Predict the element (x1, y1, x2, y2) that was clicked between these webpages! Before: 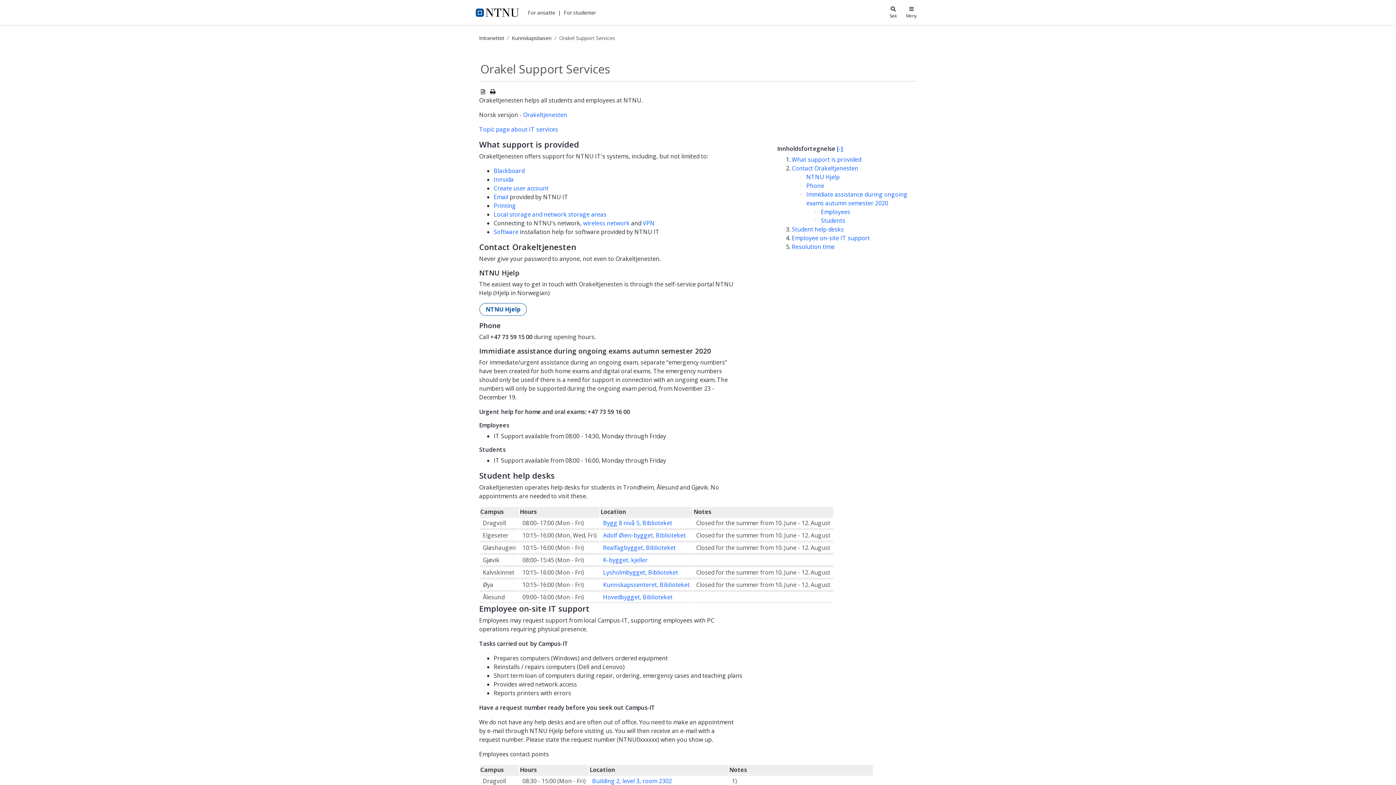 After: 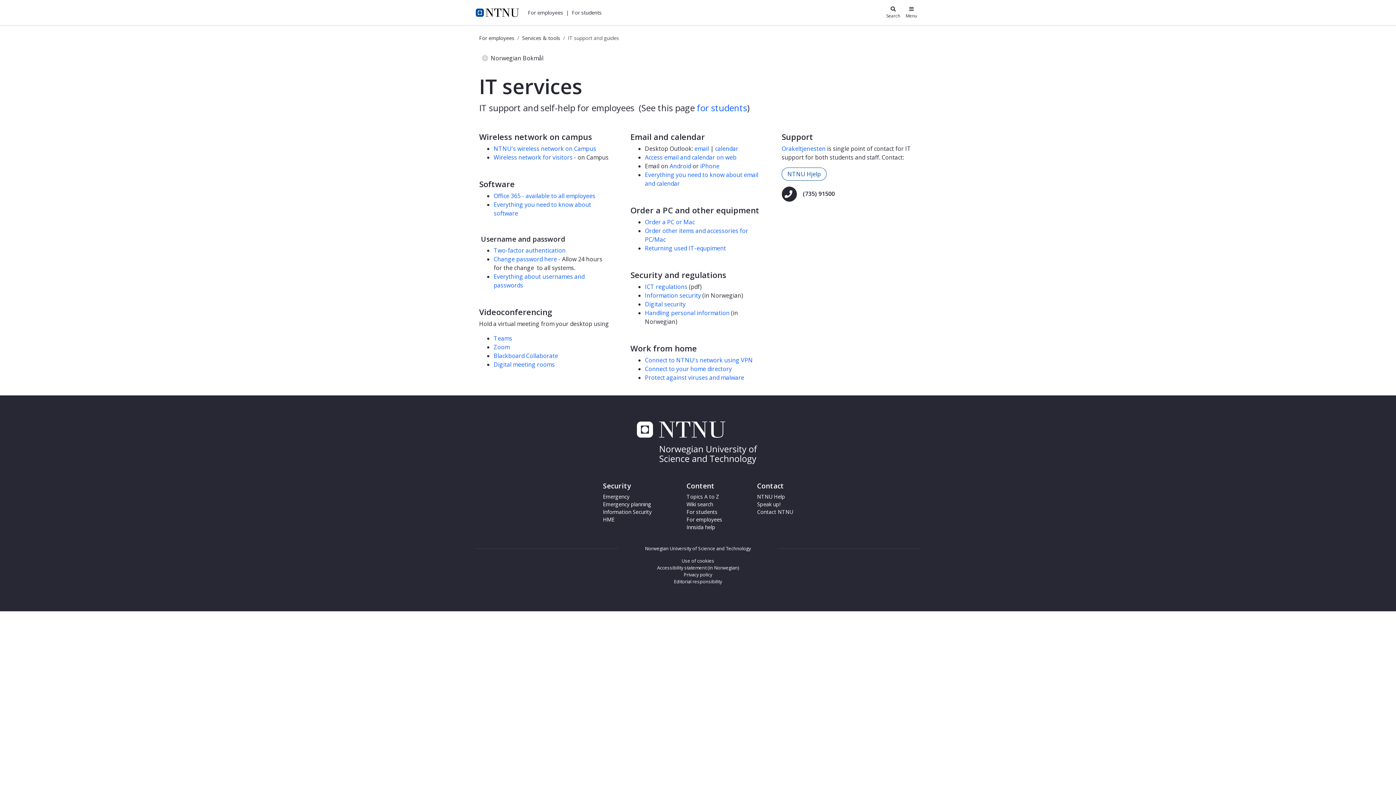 Action: label: Topic page about IT services bbox: (479, 125, 558, 133)